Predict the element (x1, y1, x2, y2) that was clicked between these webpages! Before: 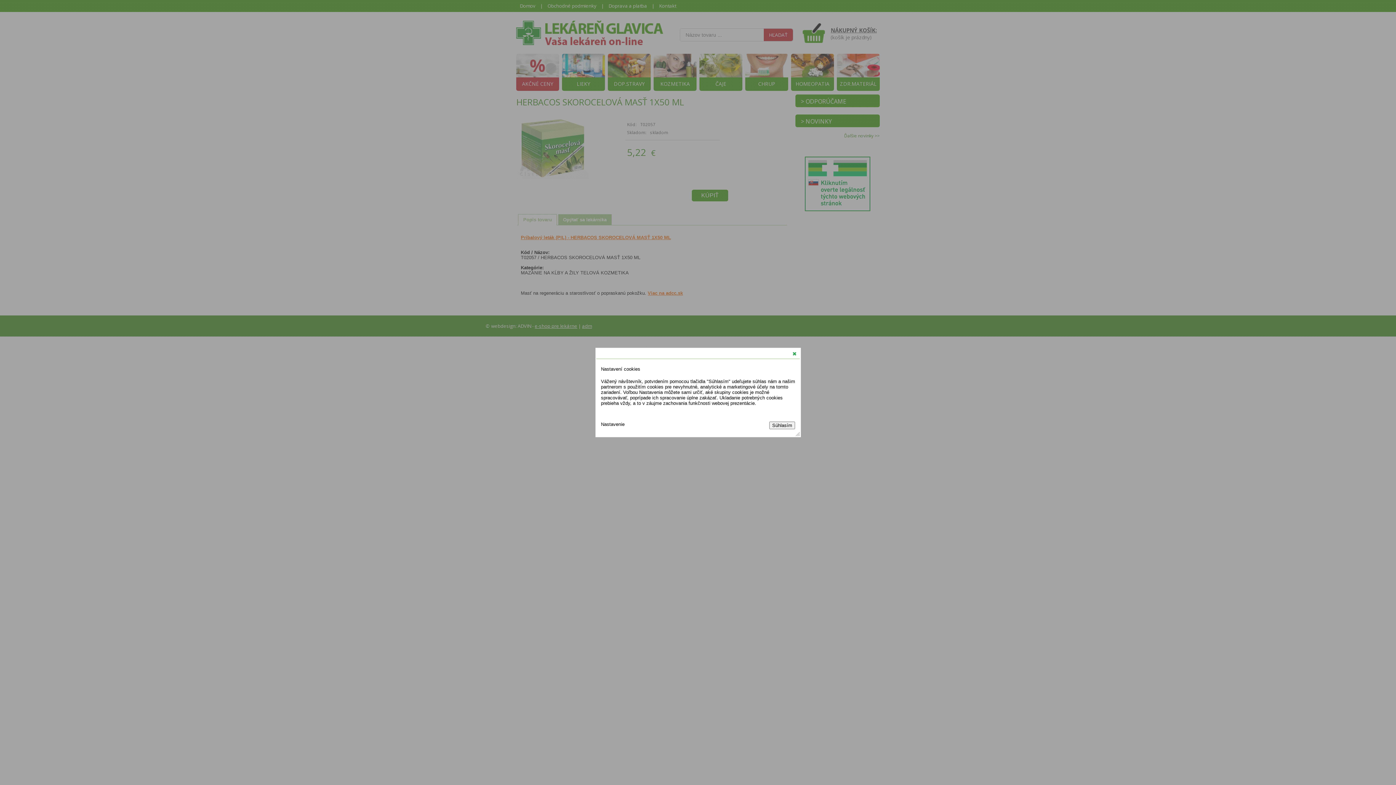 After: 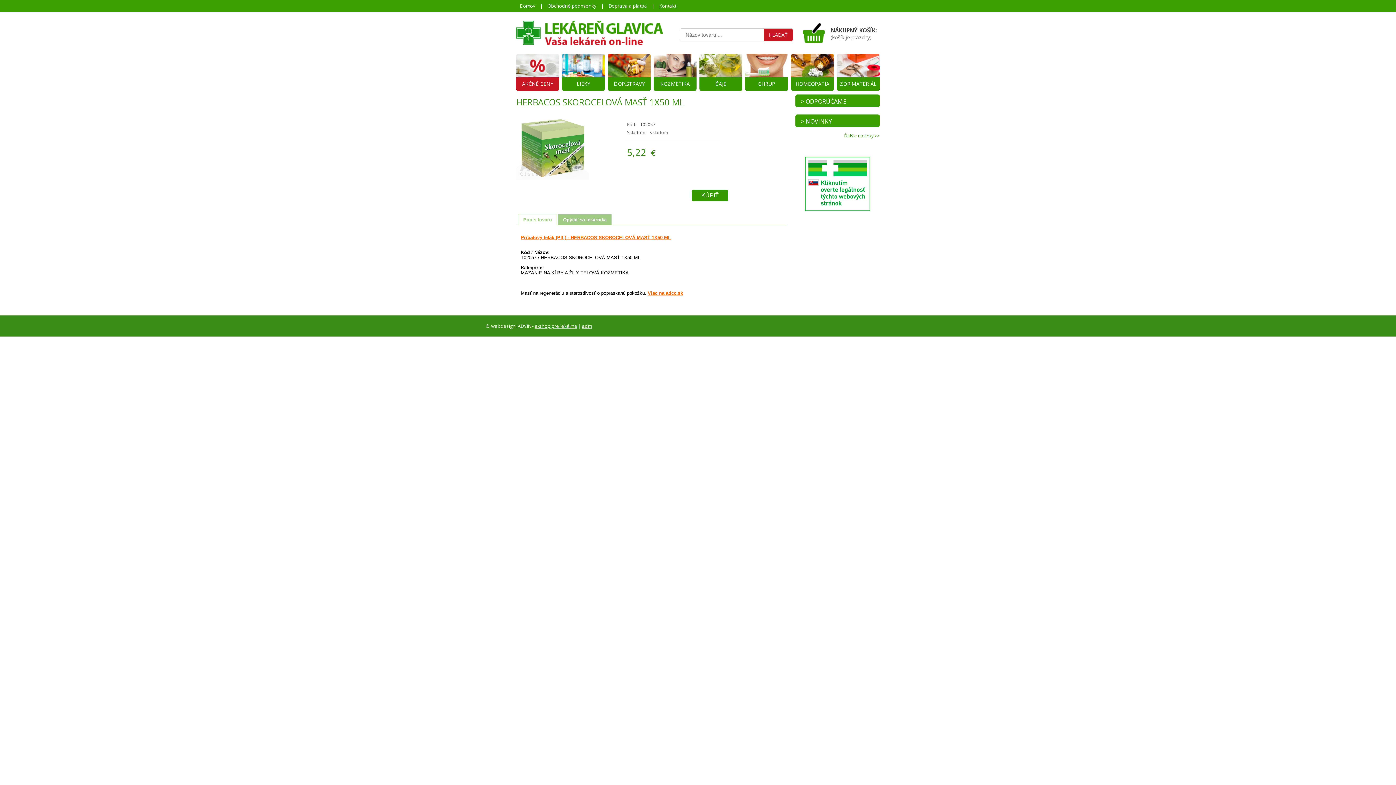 Action: bbox: (790, 350, 798, 357) label: close